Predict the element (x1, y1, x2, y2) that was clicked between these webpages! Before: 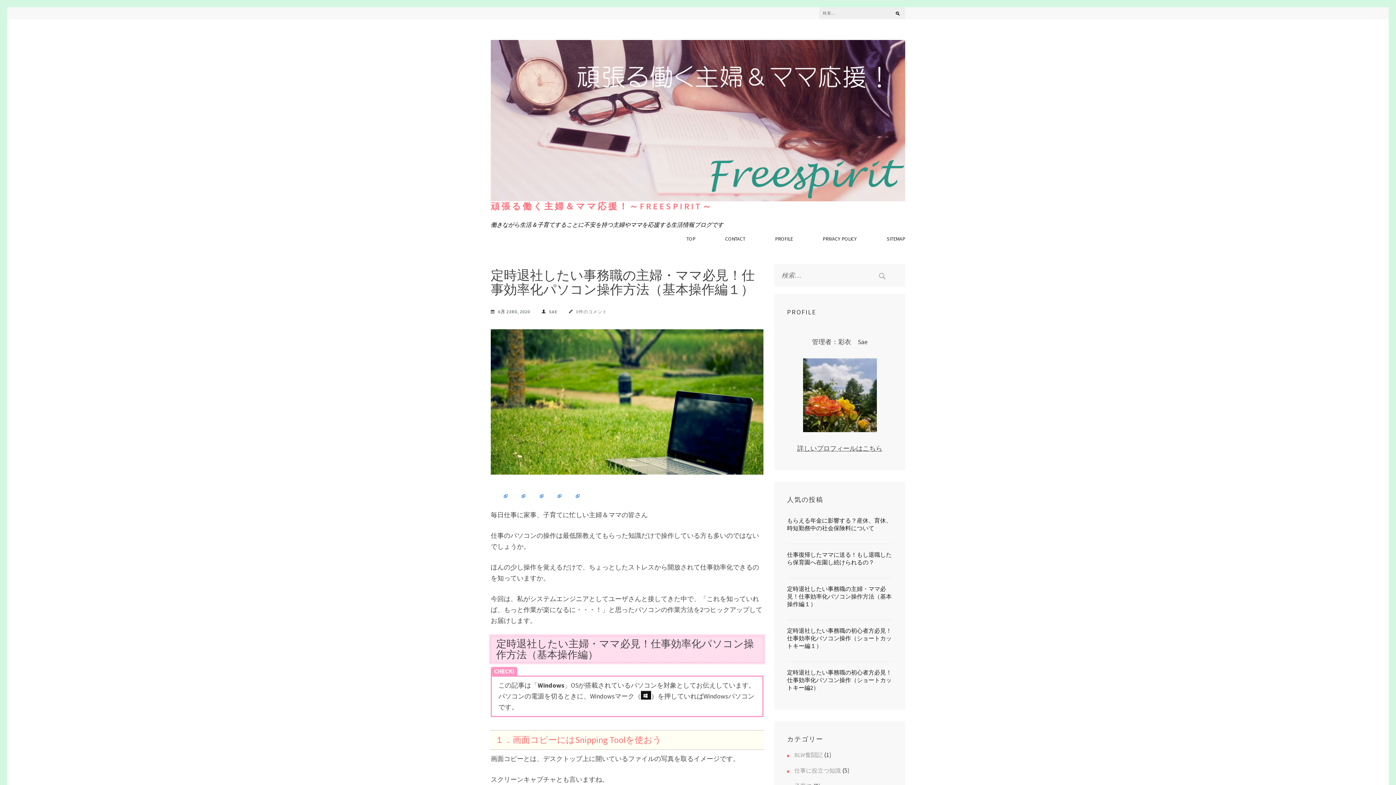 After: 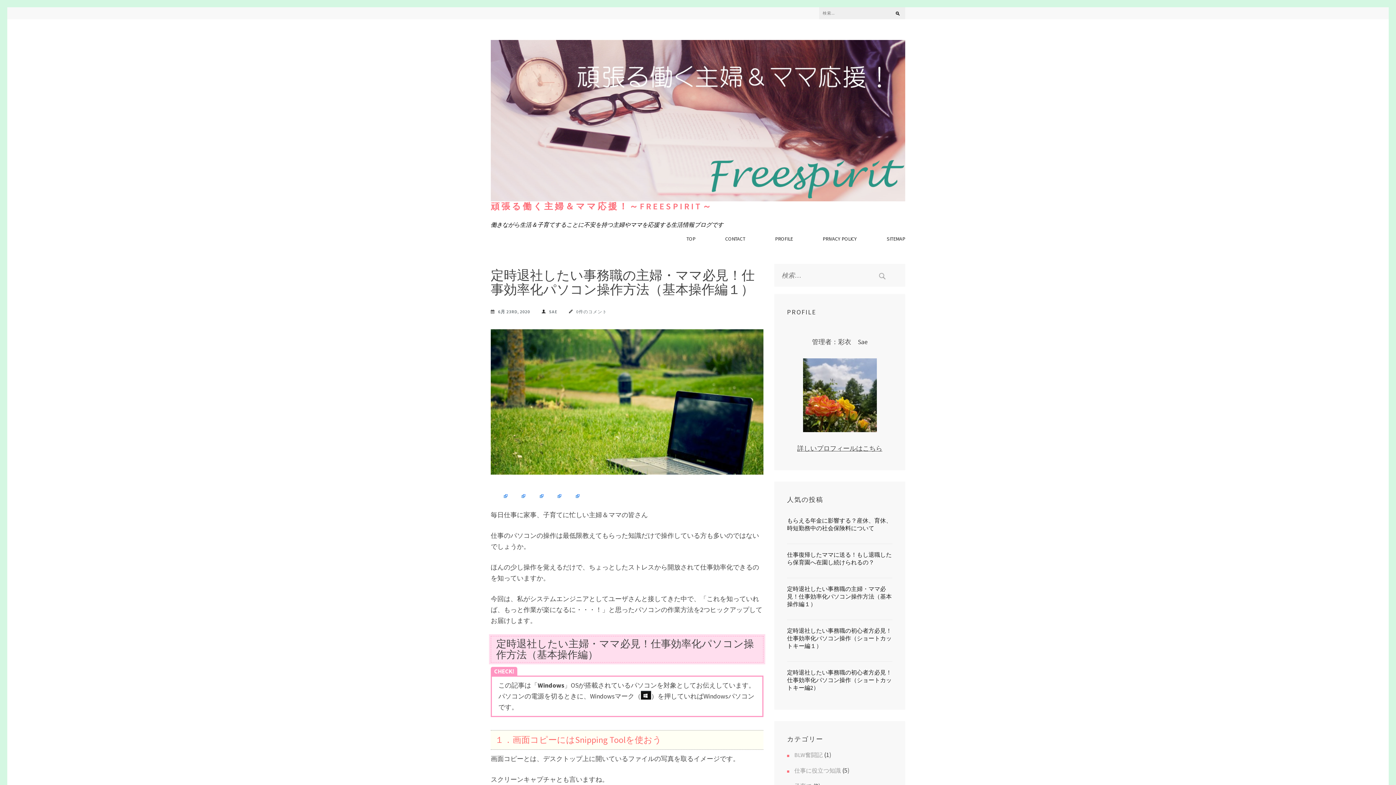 Action: bbox: (787, 585, 892, 608) label: 定時退社したい事務職の主婦・ママ必見！仕事効率化パソコン操作方法（基本操作編１）